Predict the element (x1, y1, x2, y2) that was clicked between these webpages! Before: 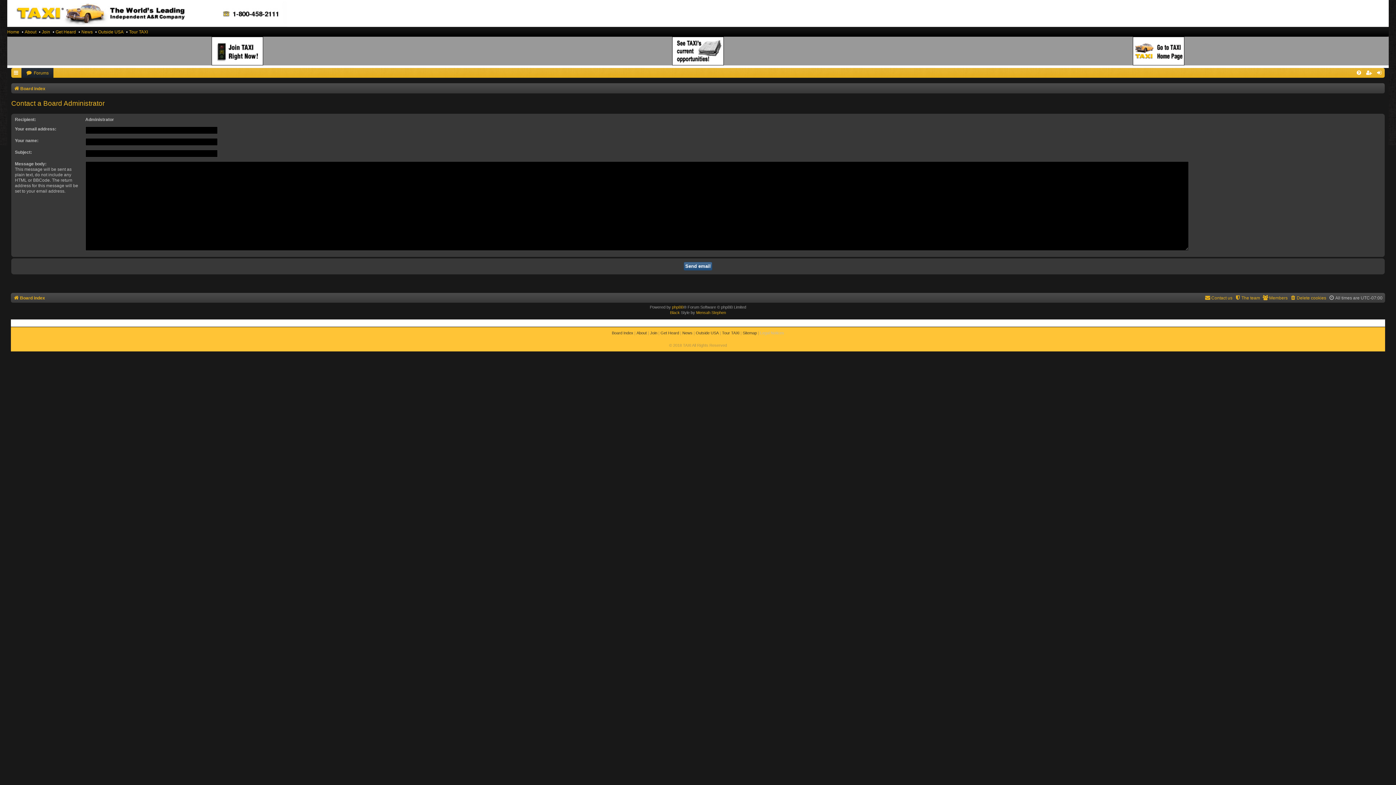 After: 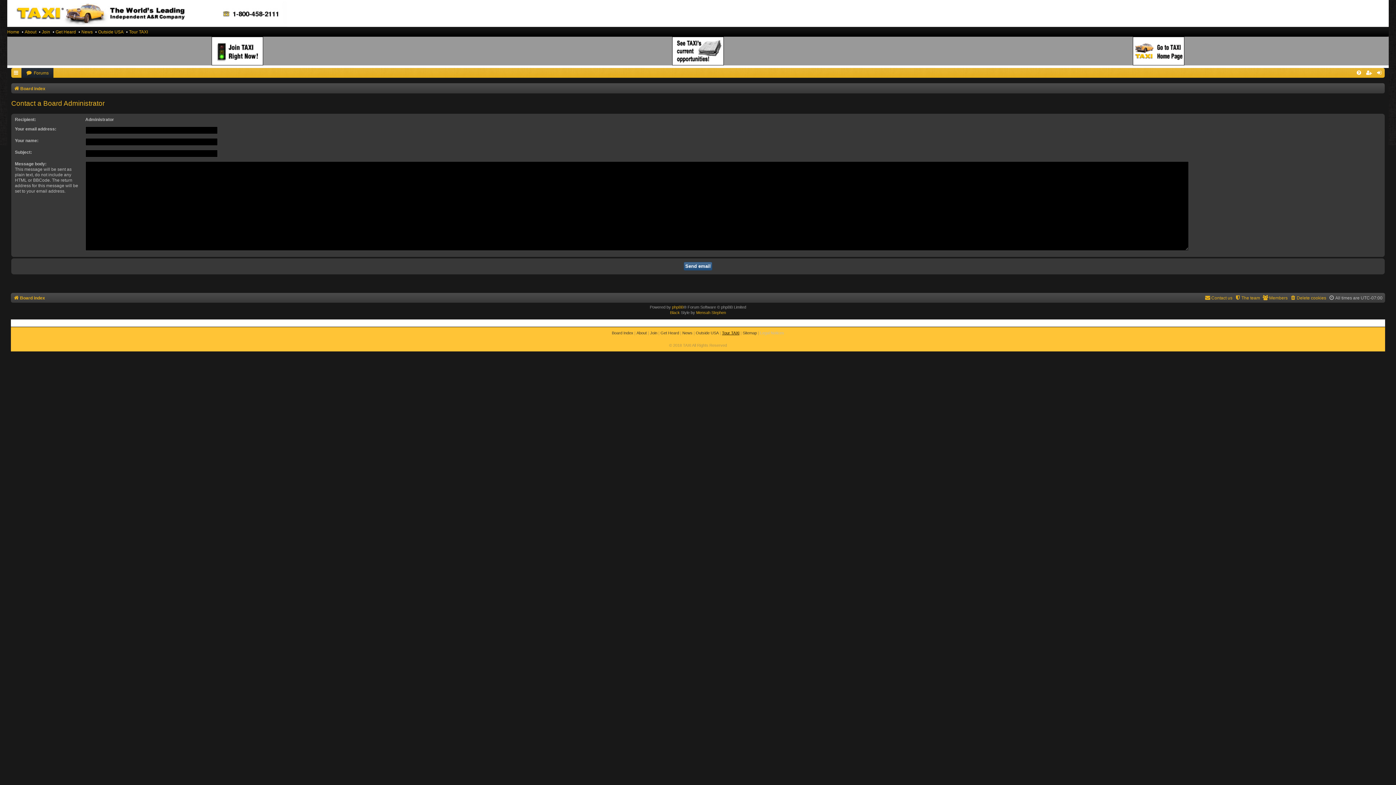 Action: label: Tour TAXI bbox: (722, 330, 739, 335)